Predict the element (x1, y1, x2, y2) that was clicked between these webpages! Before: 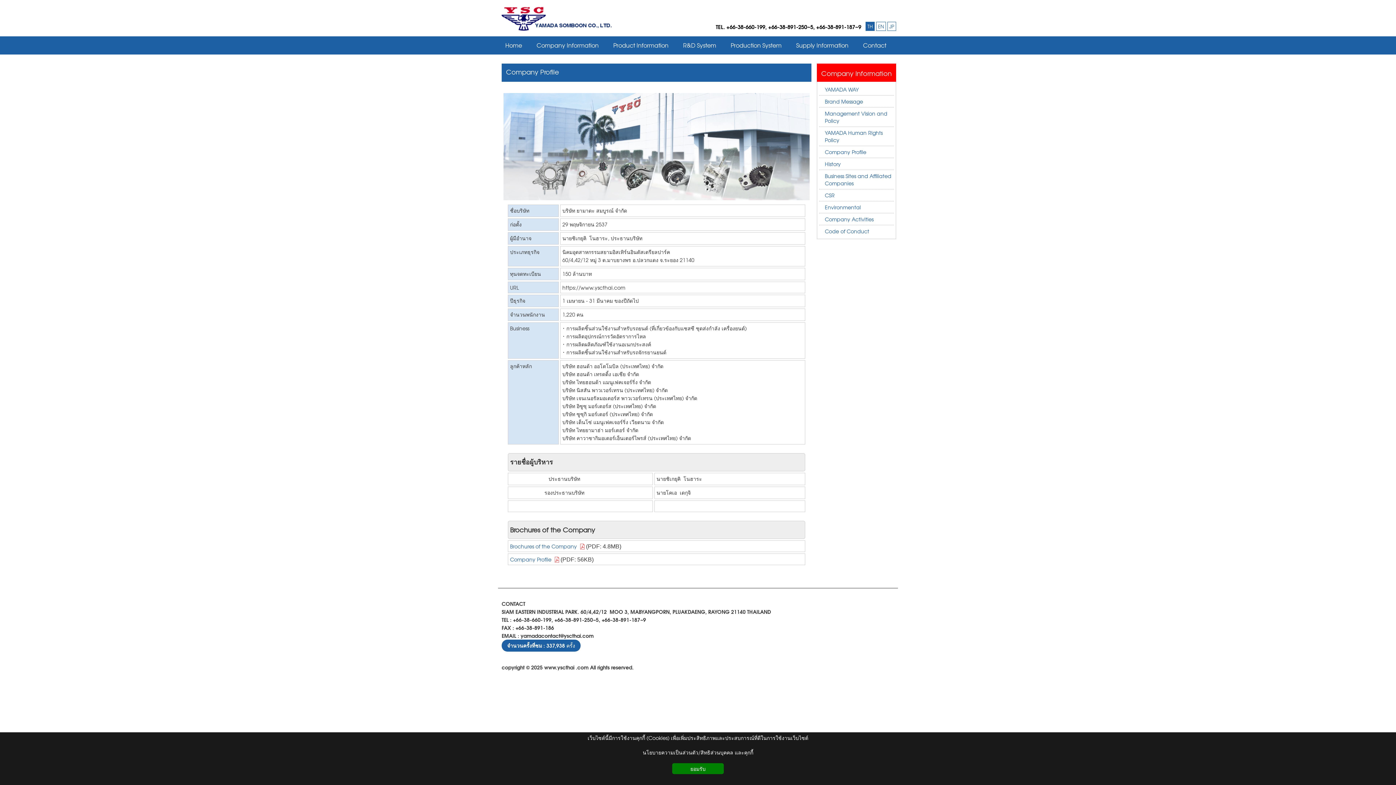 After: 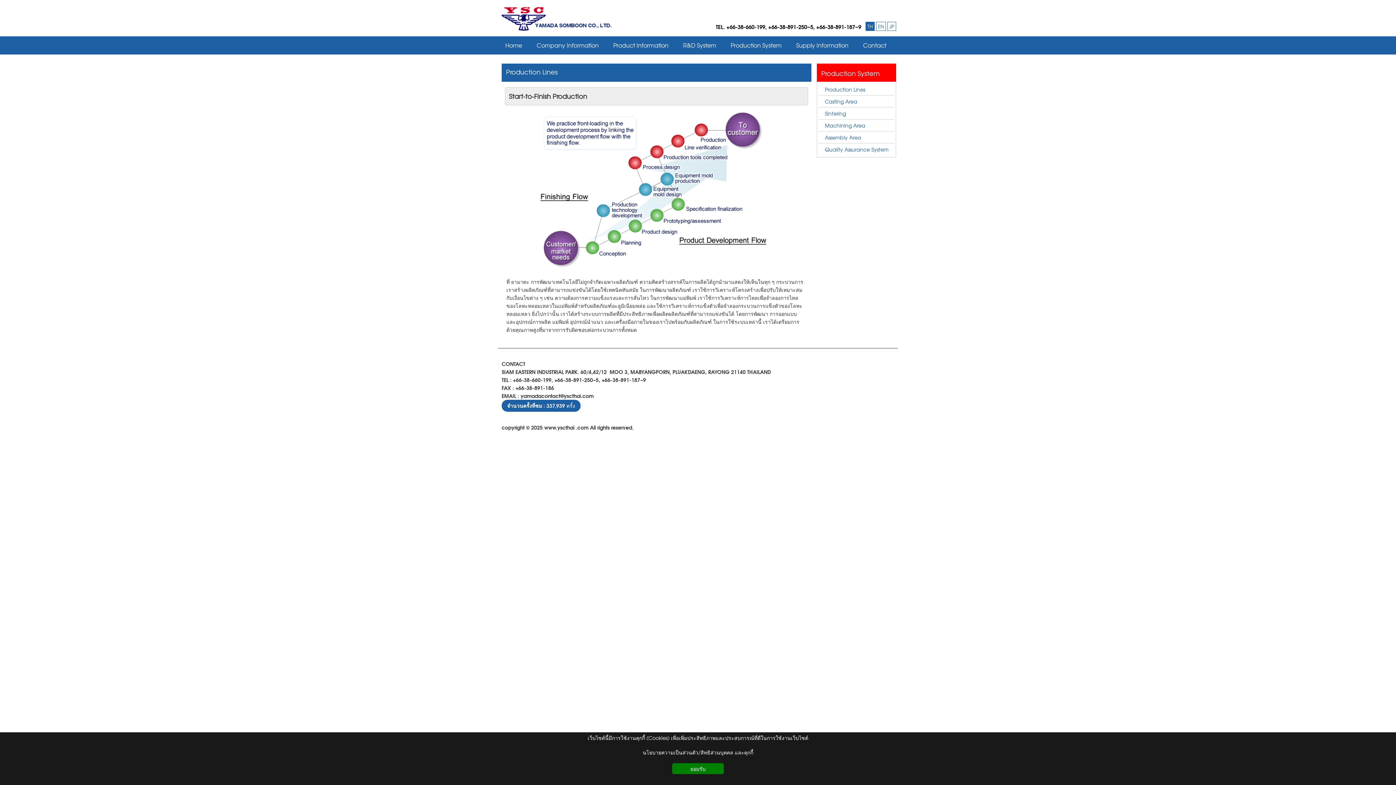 Action: bbox: (727, 36, 789, 54) label: Production System